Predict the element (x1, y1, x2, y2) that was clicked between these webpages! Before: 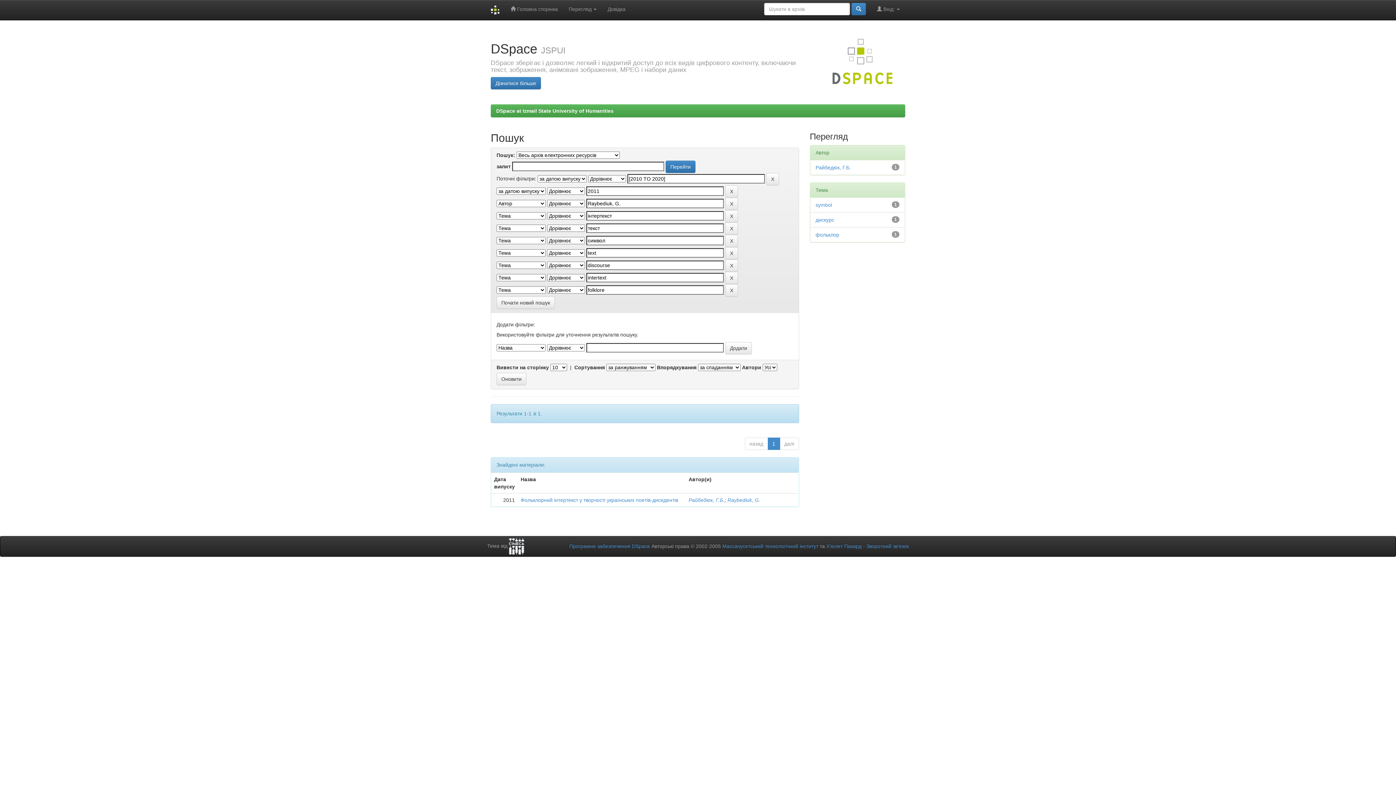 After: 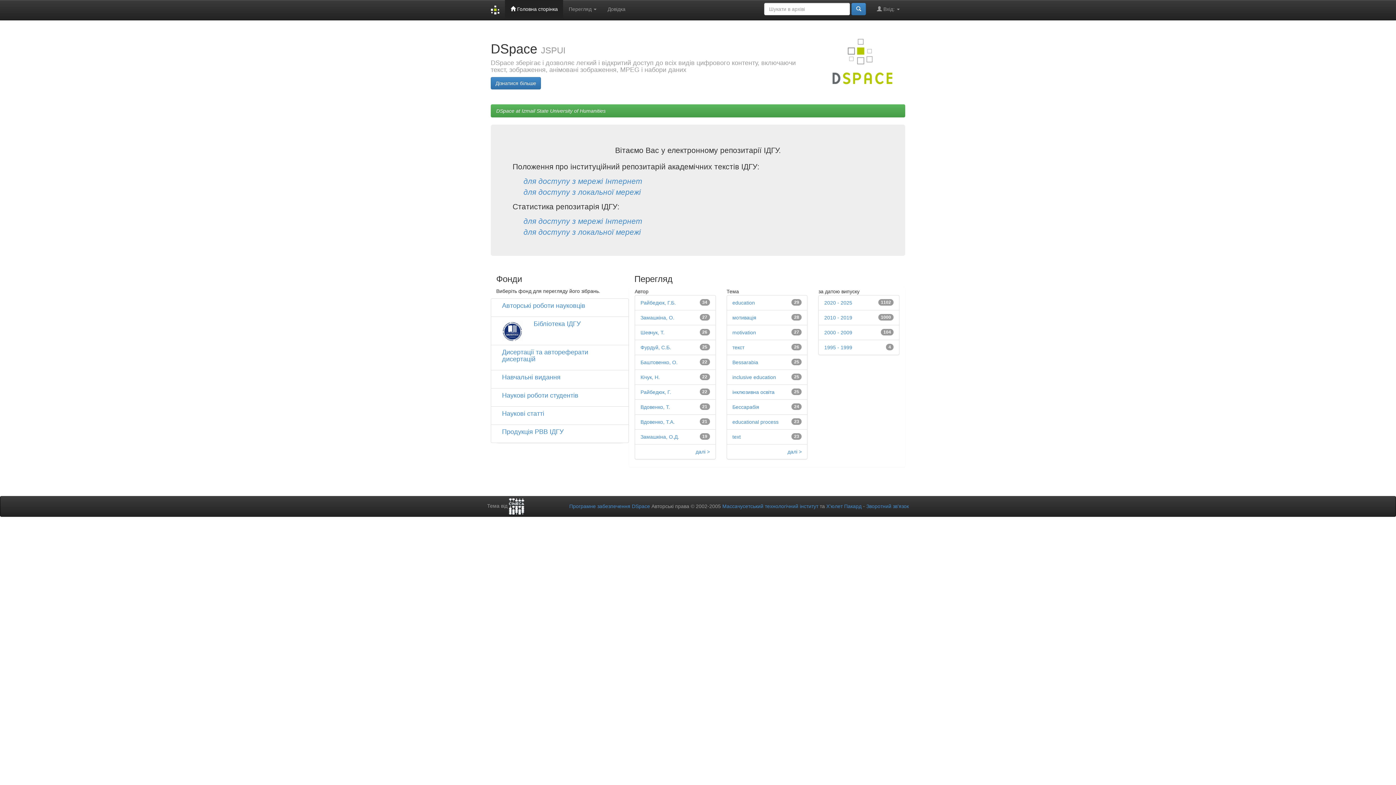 Action: bbox: (485, 0, 505, 20)